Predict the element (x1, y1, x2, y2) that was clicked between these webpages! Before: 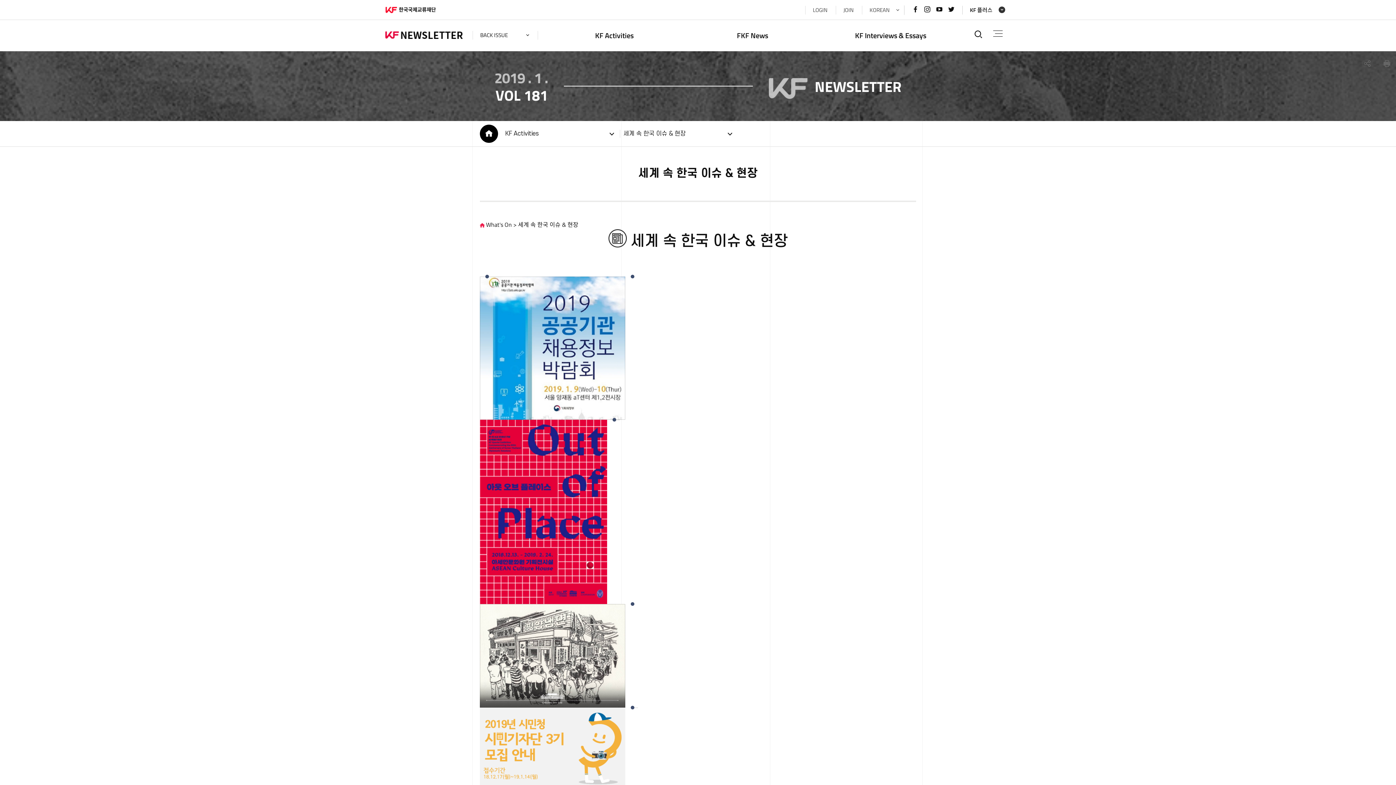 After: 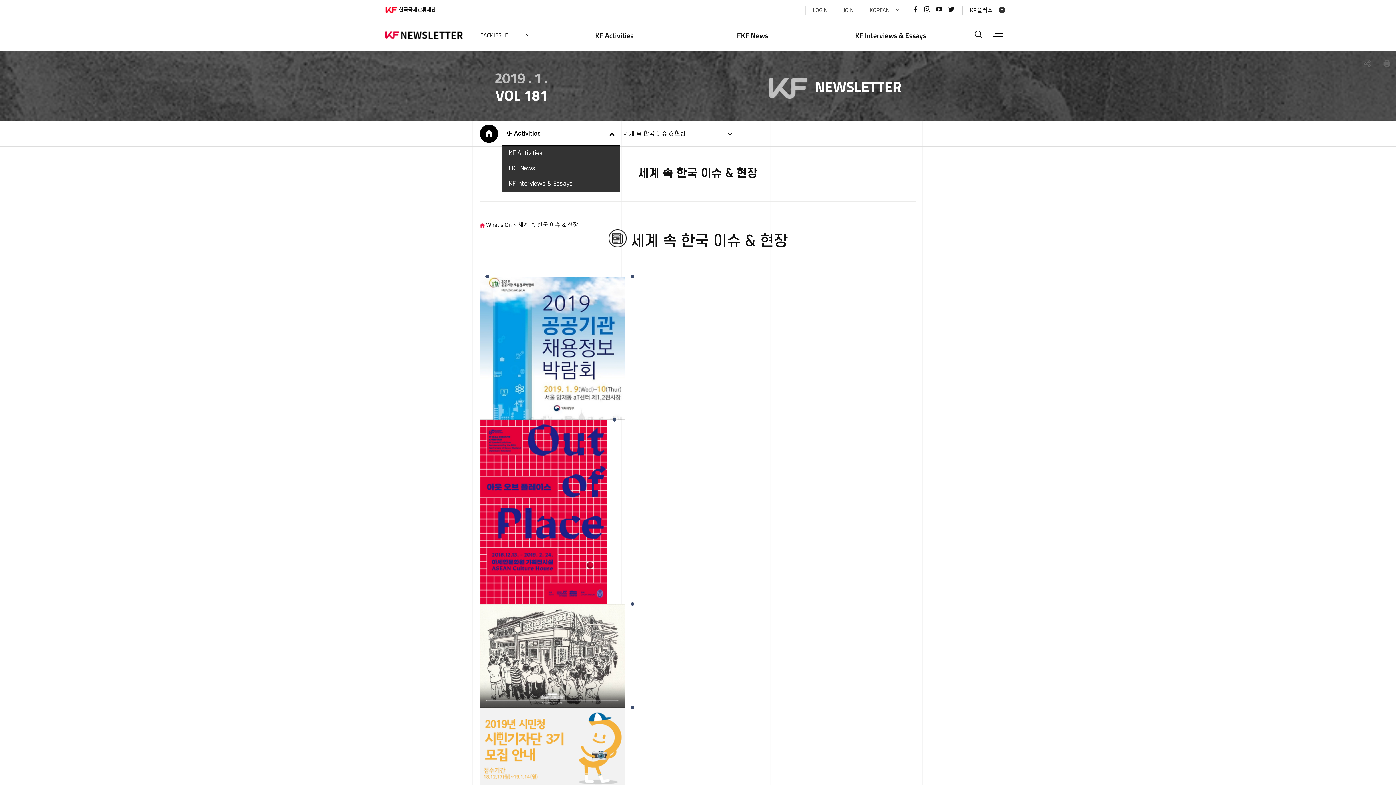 Action: label: KF Activities bbox: (501, 121, 620, 146)